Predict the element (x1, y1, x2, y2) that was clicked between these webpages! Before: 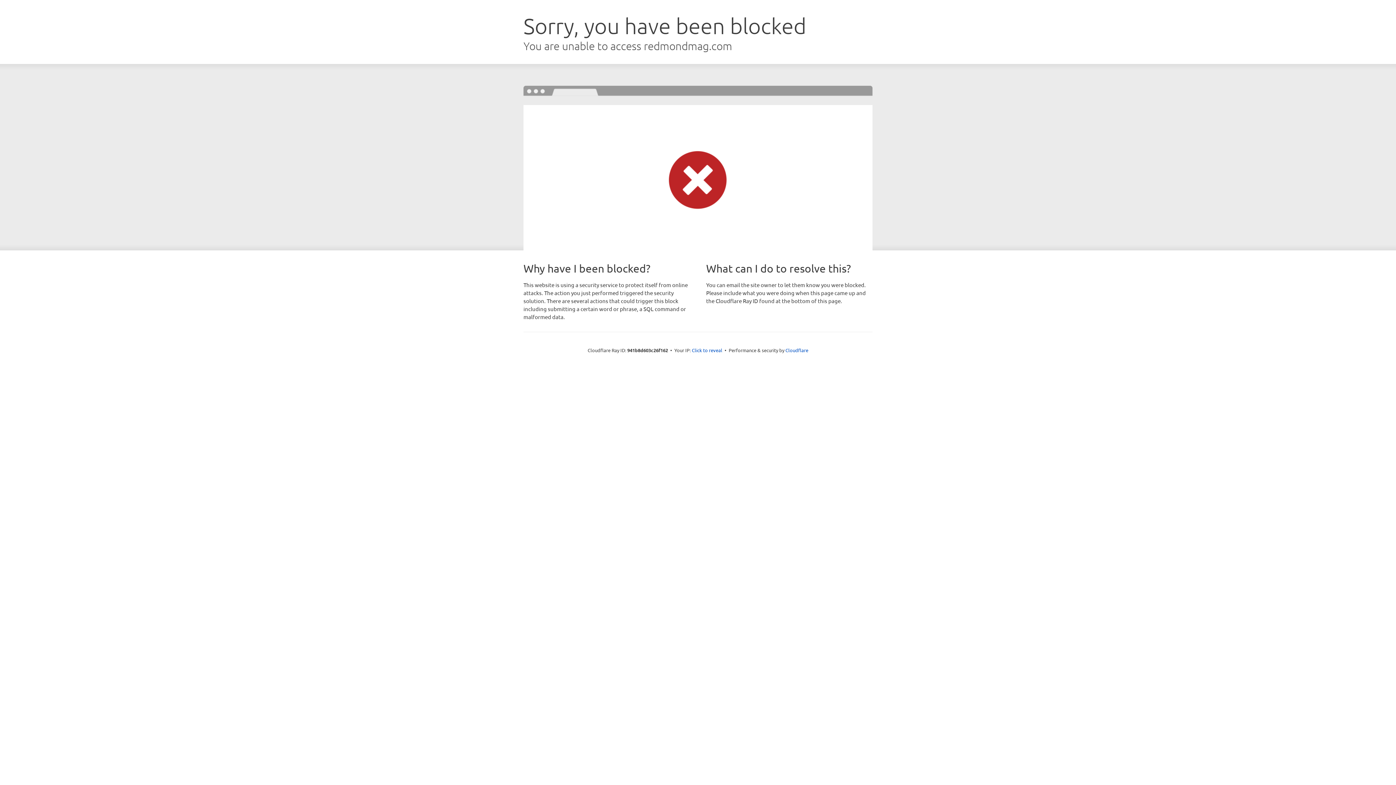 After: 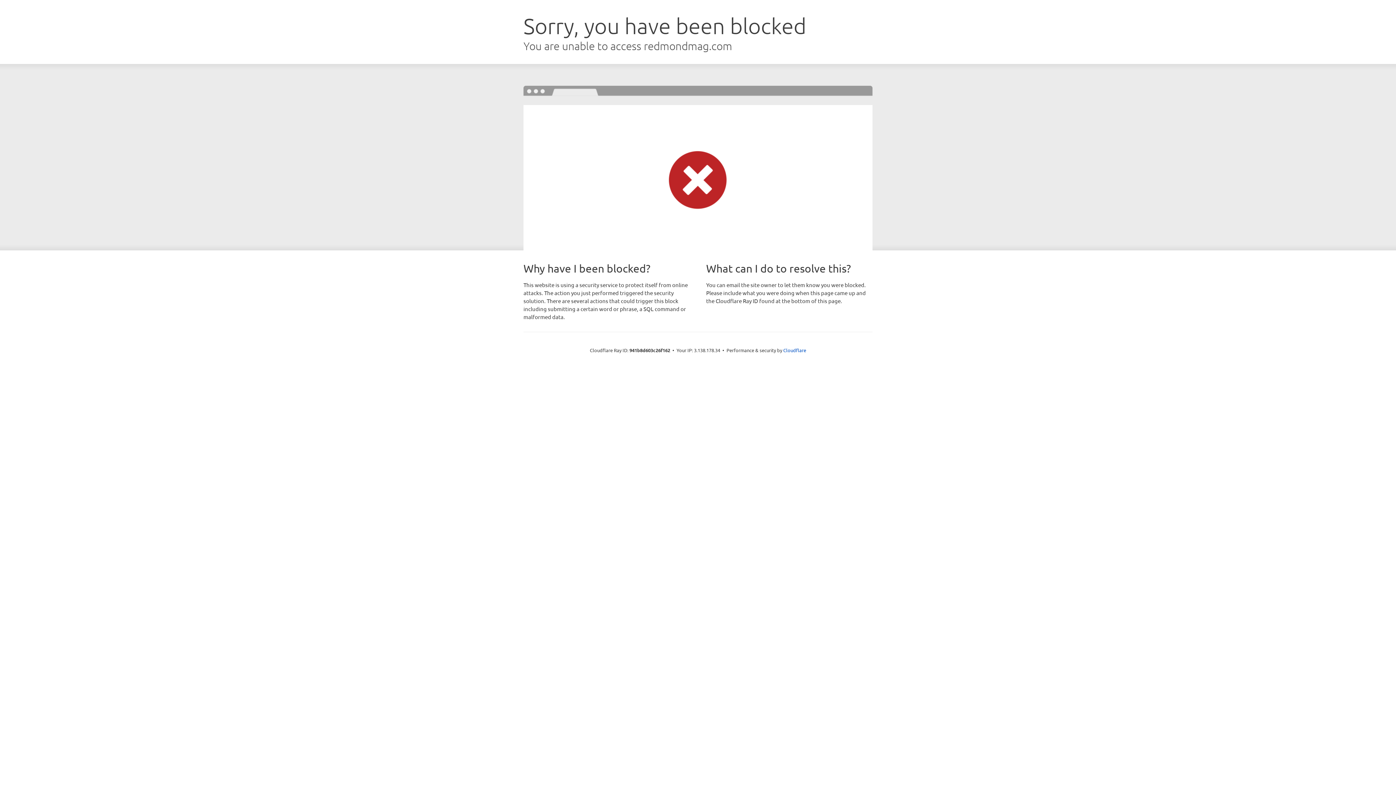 Action: label: Click to reveal bbox: (692, 346, 722, 353)